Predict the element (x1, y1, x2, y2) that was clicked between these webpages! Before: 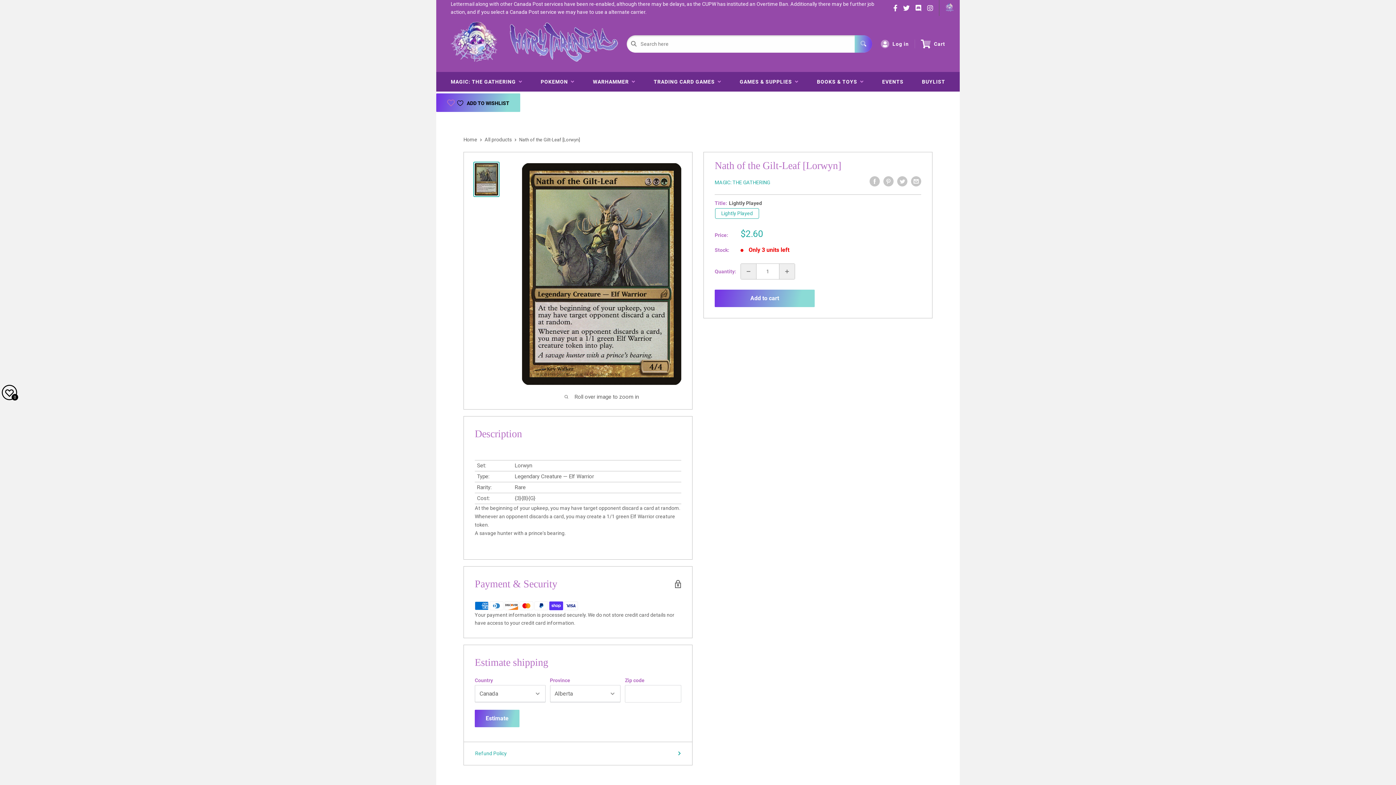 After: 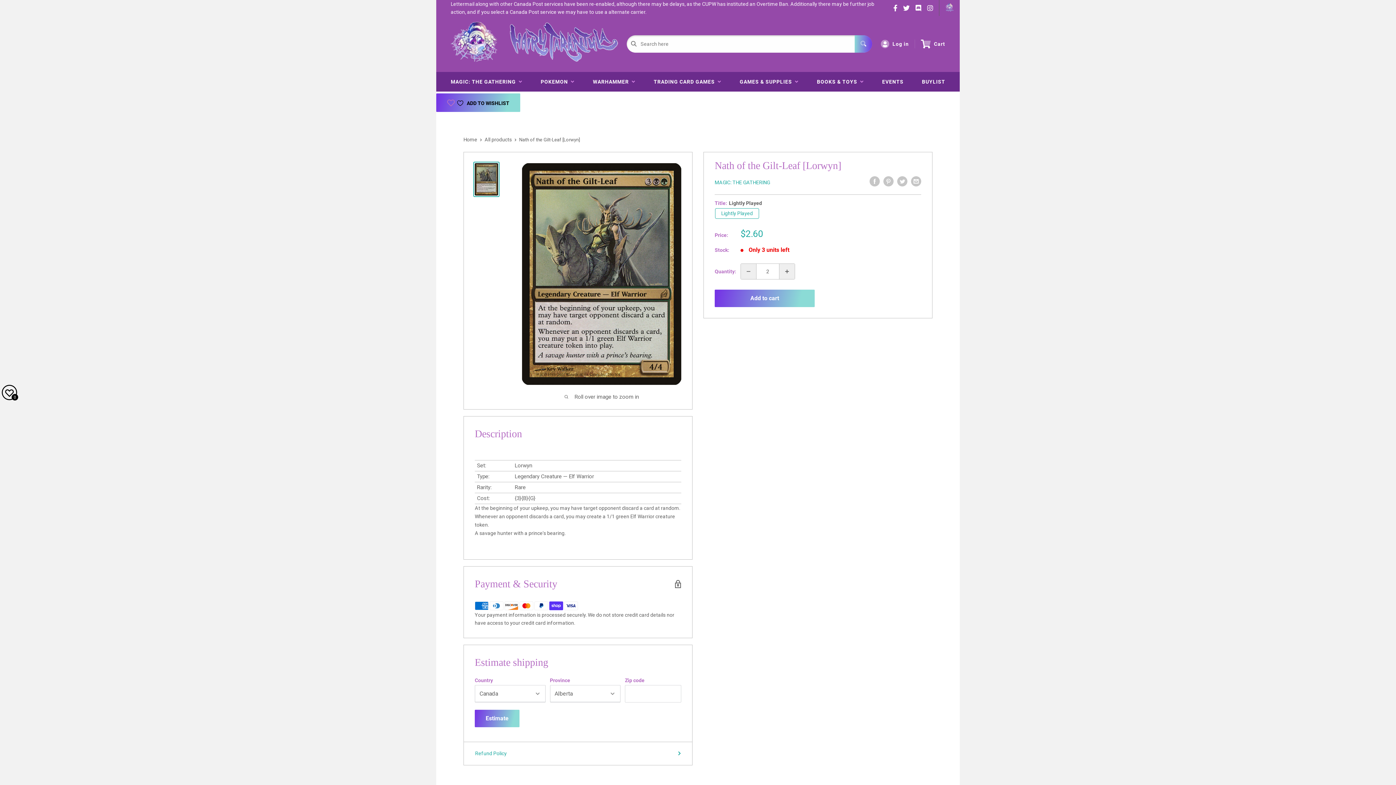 Action: bbox: (779, 264, 794, 279) label: Increase quantity by 1